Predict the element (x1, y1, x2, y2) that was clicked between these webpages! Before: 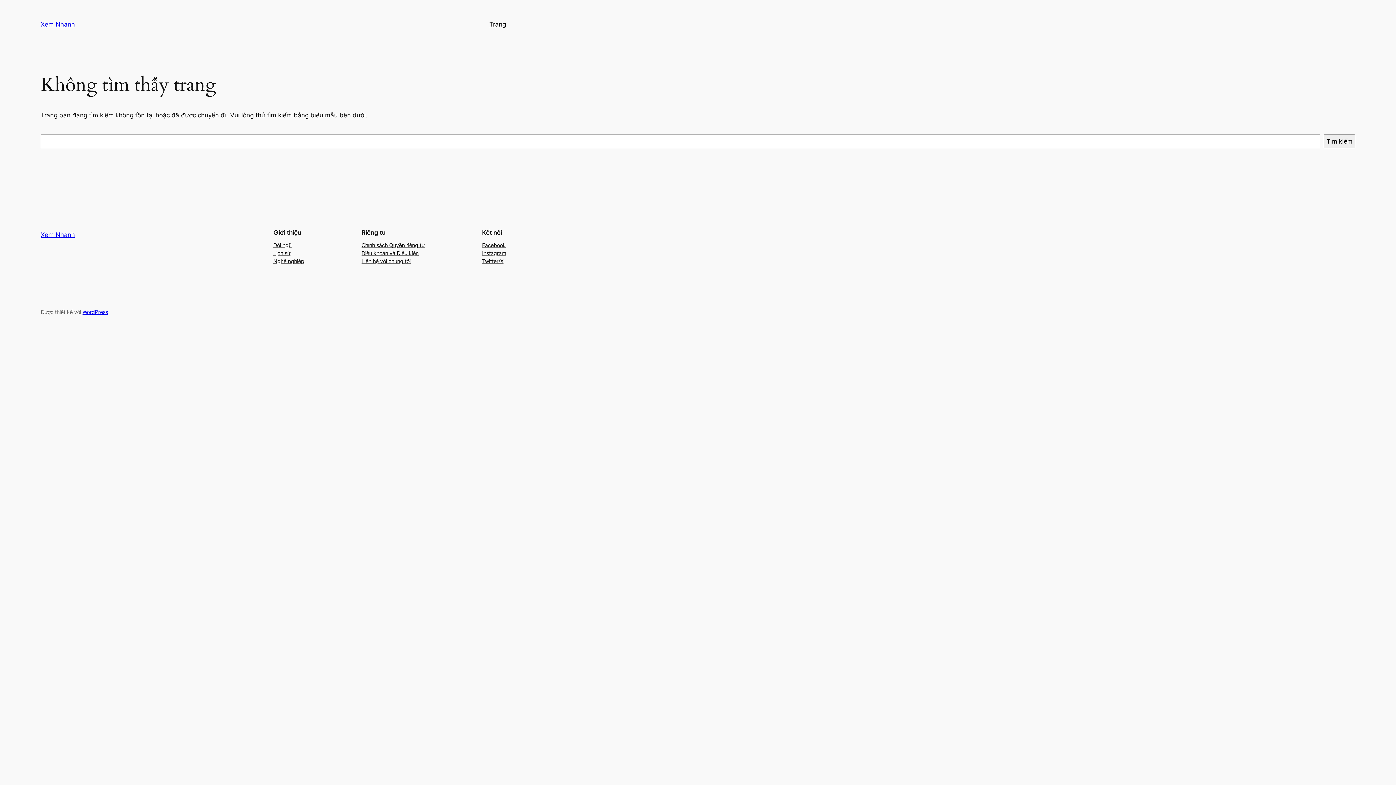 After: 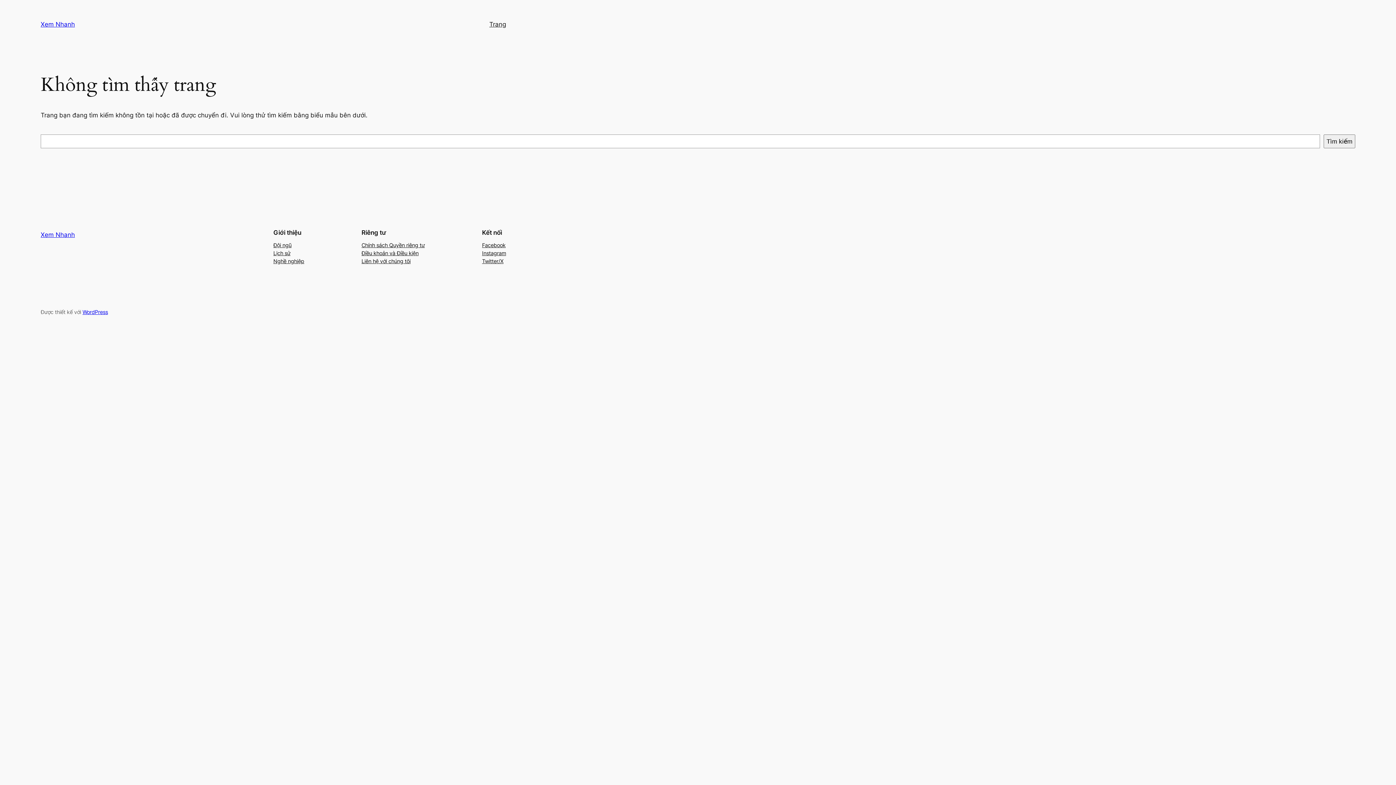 Action: label: Điều khoản và Điều kiện bbox: (361, 249, 418, 257)